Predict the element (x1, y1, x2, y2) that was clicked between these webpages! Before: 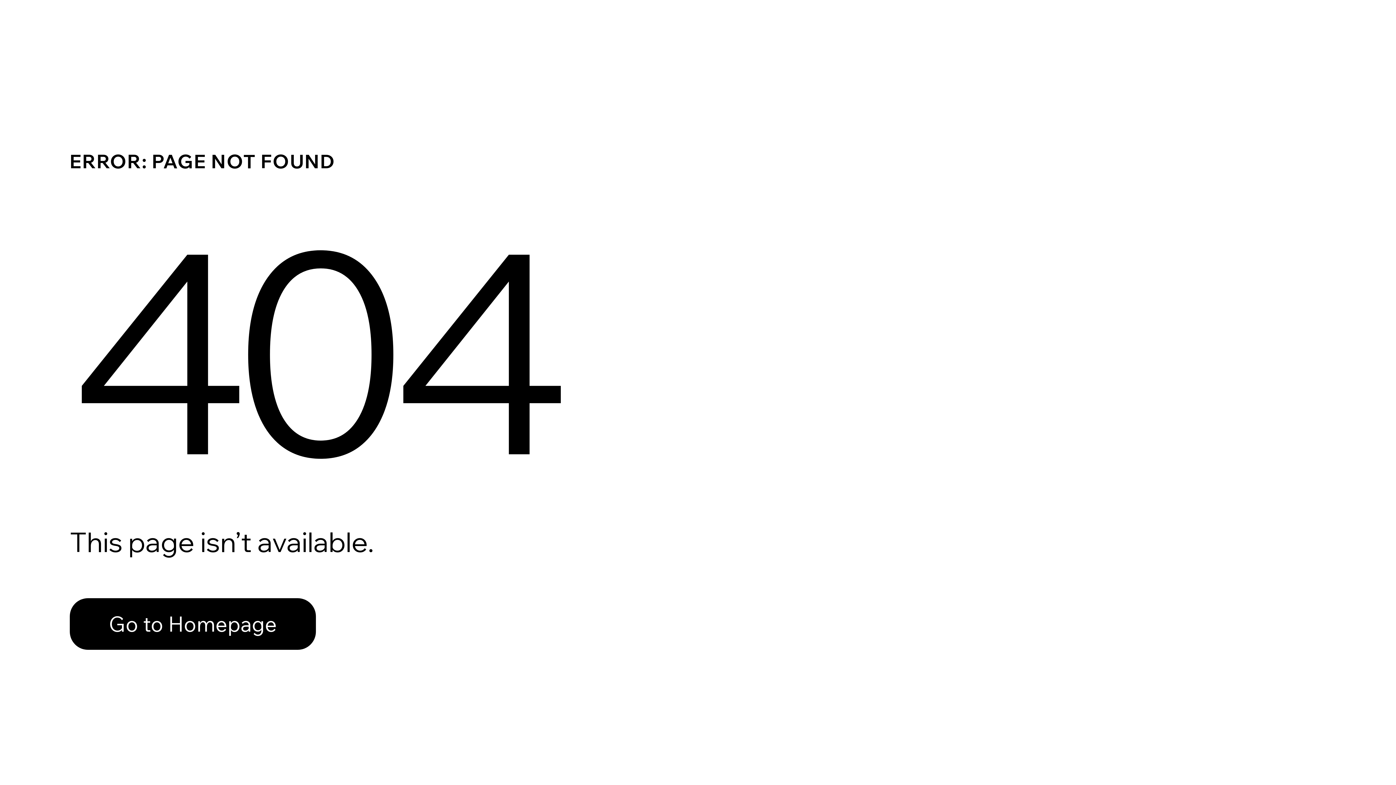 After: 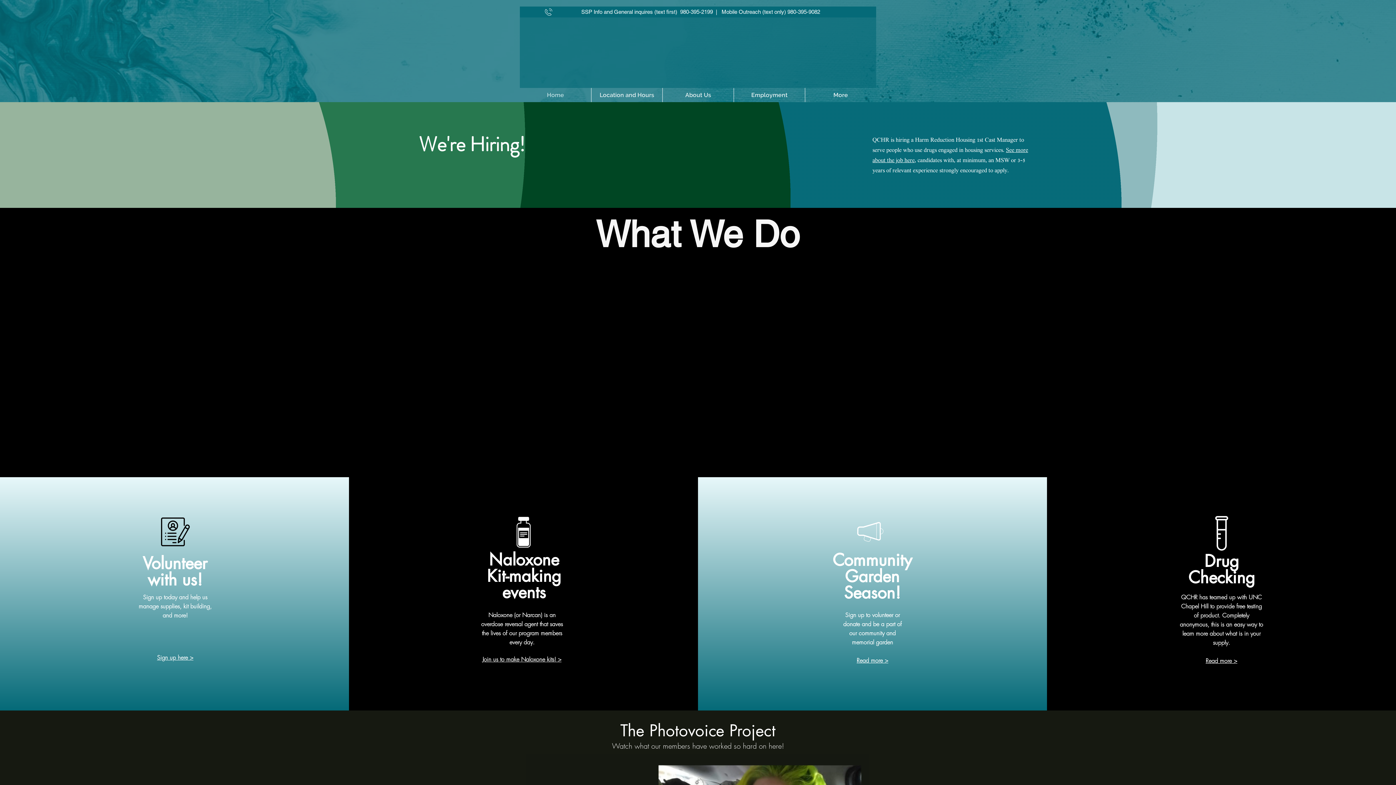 Action: bbox: (69, 582, 768, 659) label: Go to Homepage